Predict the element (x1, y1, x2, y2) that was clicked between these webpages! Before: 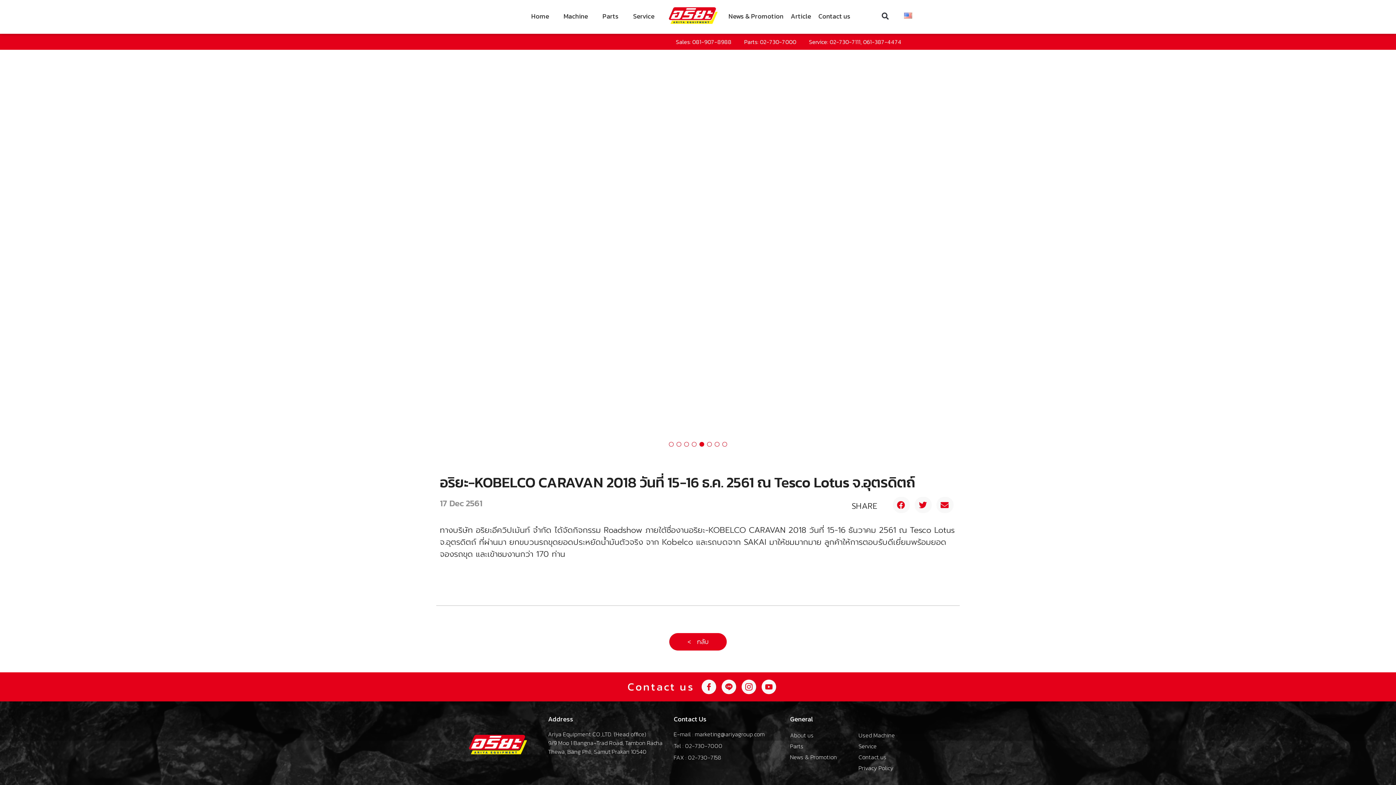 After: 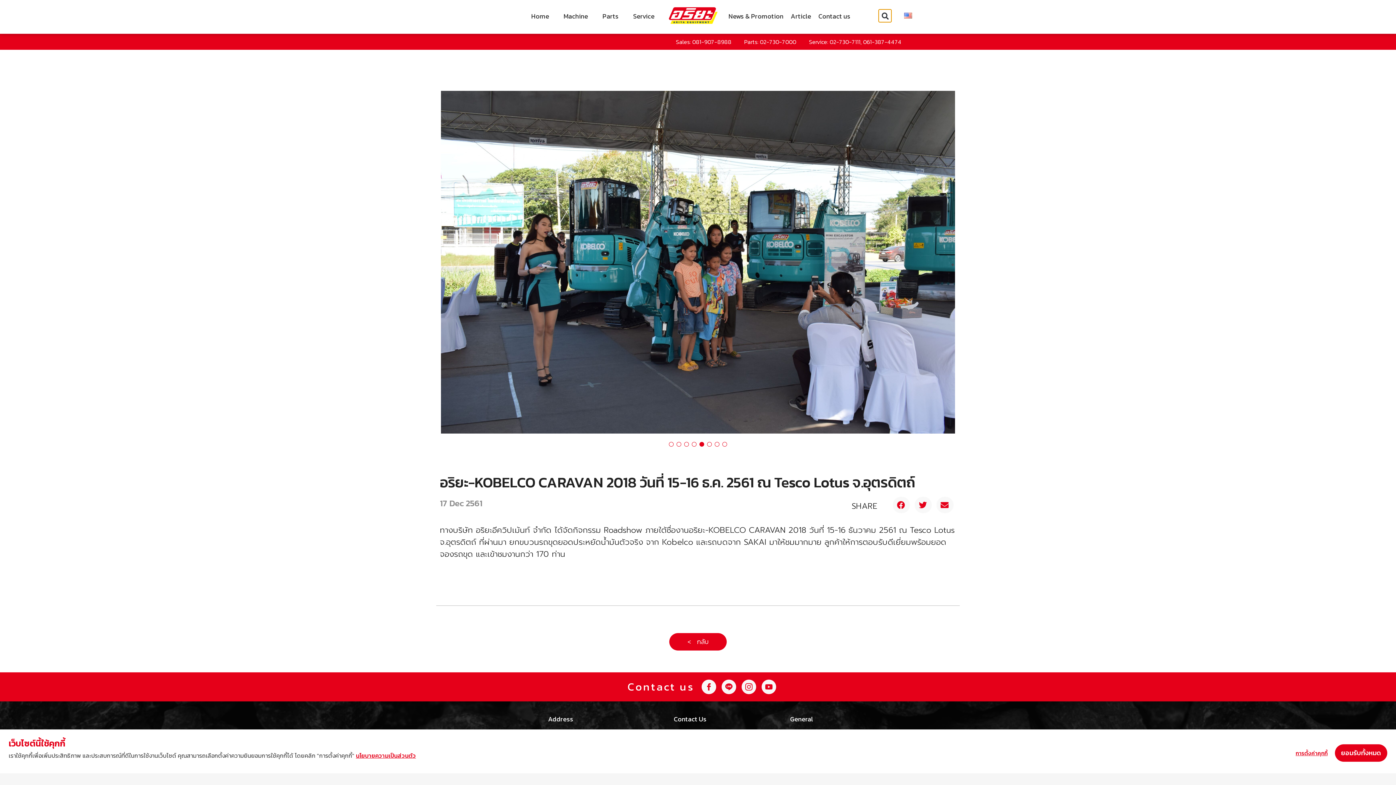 Action: label: Search bbox: (879, 9, 891, 22)